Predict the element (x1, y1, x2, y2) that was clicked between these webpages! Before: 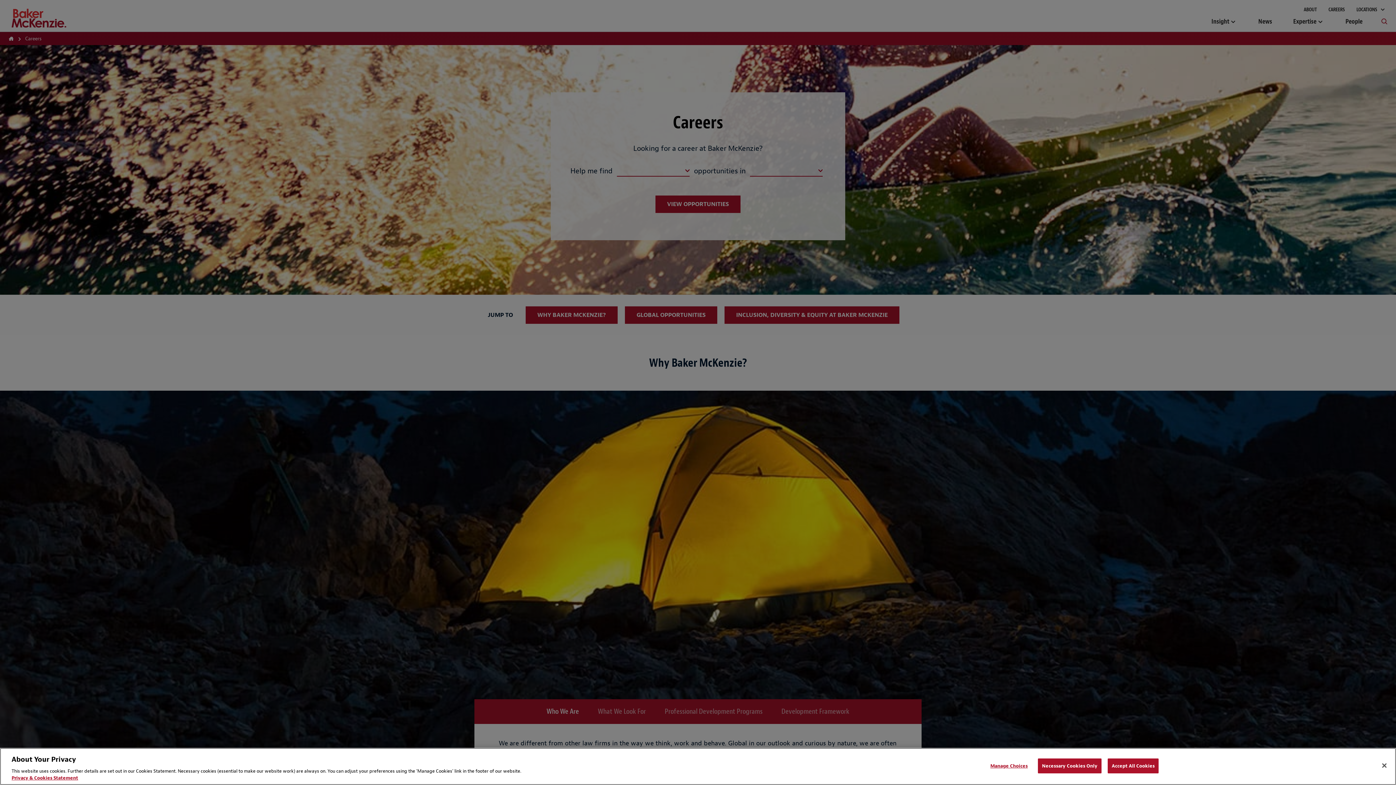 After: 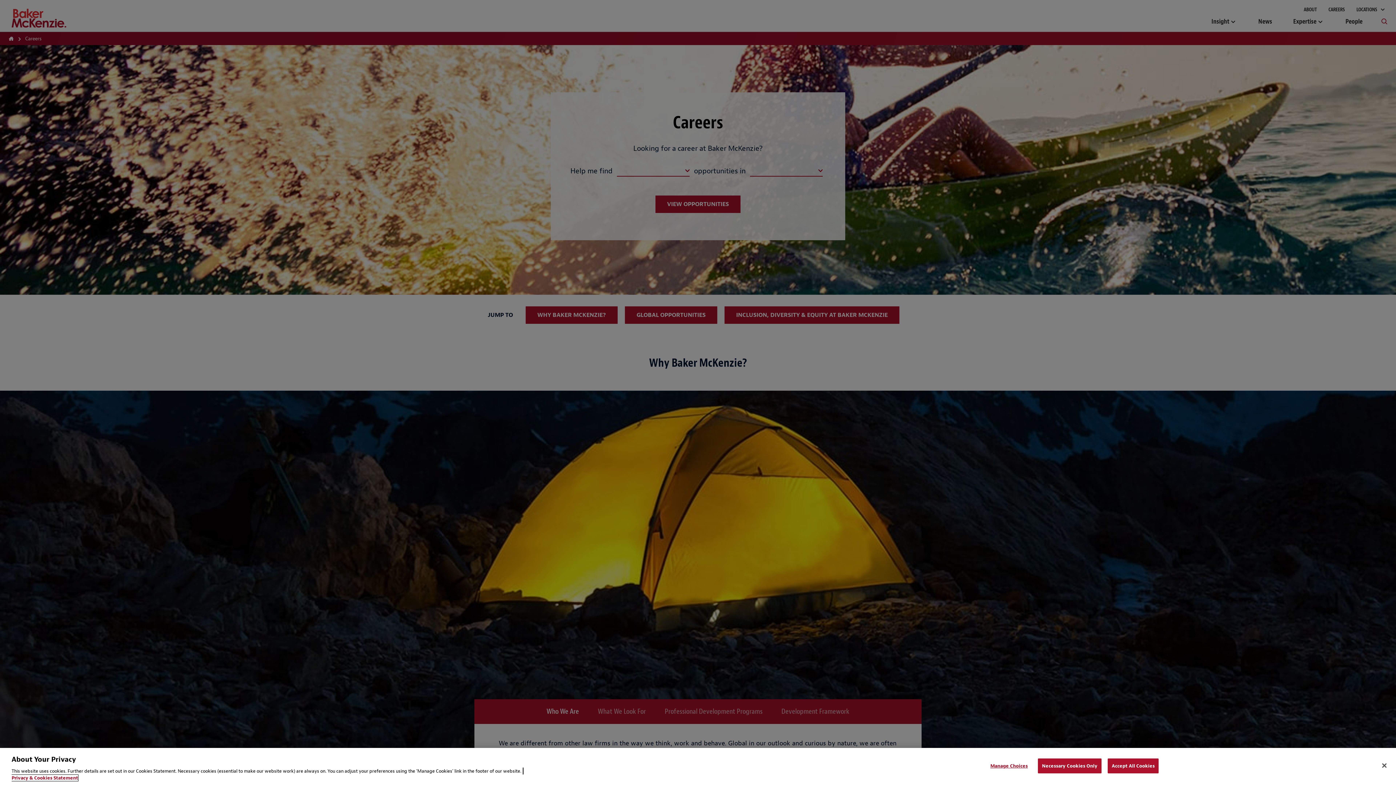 Action: bbox: (11, 775, 78, 781) label: Privacy & Cookies Statement, opens in a new tab